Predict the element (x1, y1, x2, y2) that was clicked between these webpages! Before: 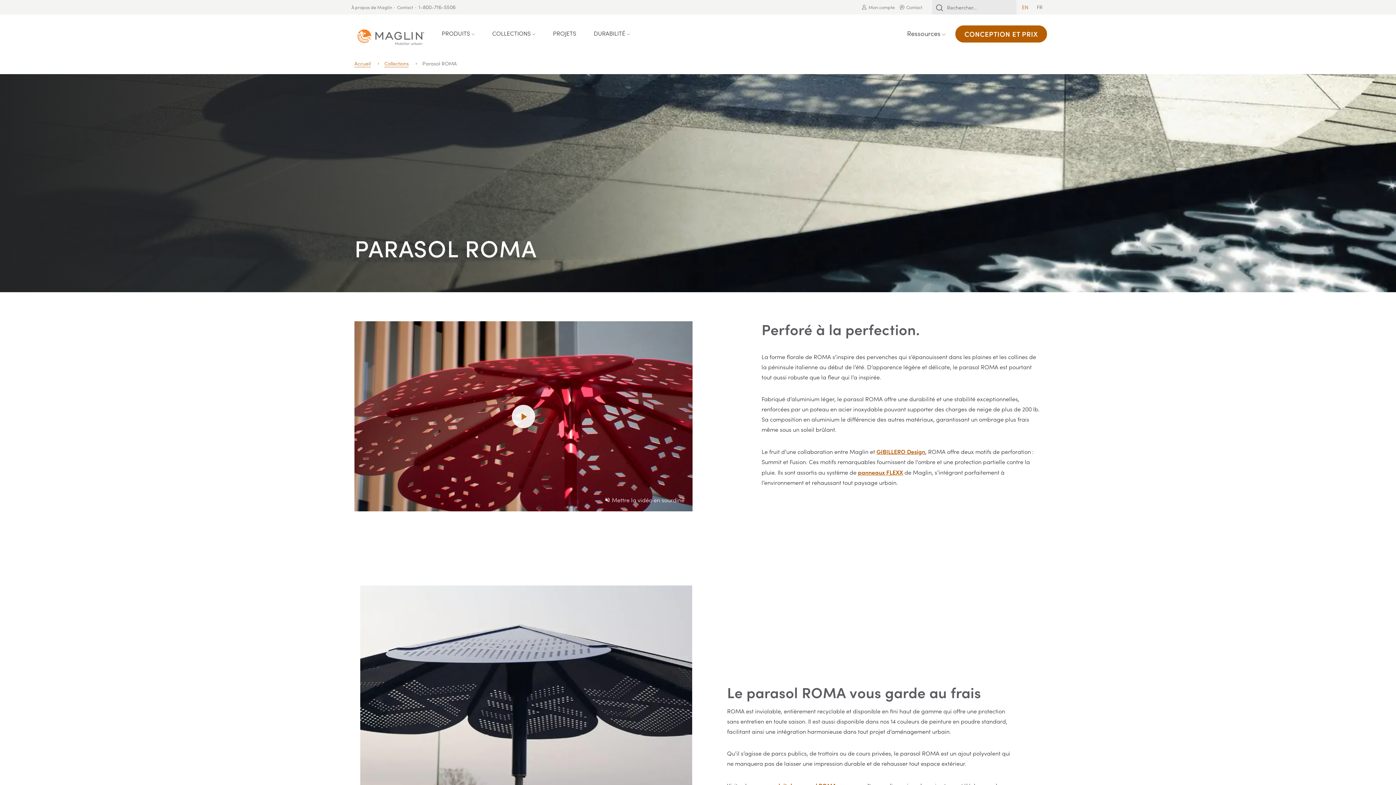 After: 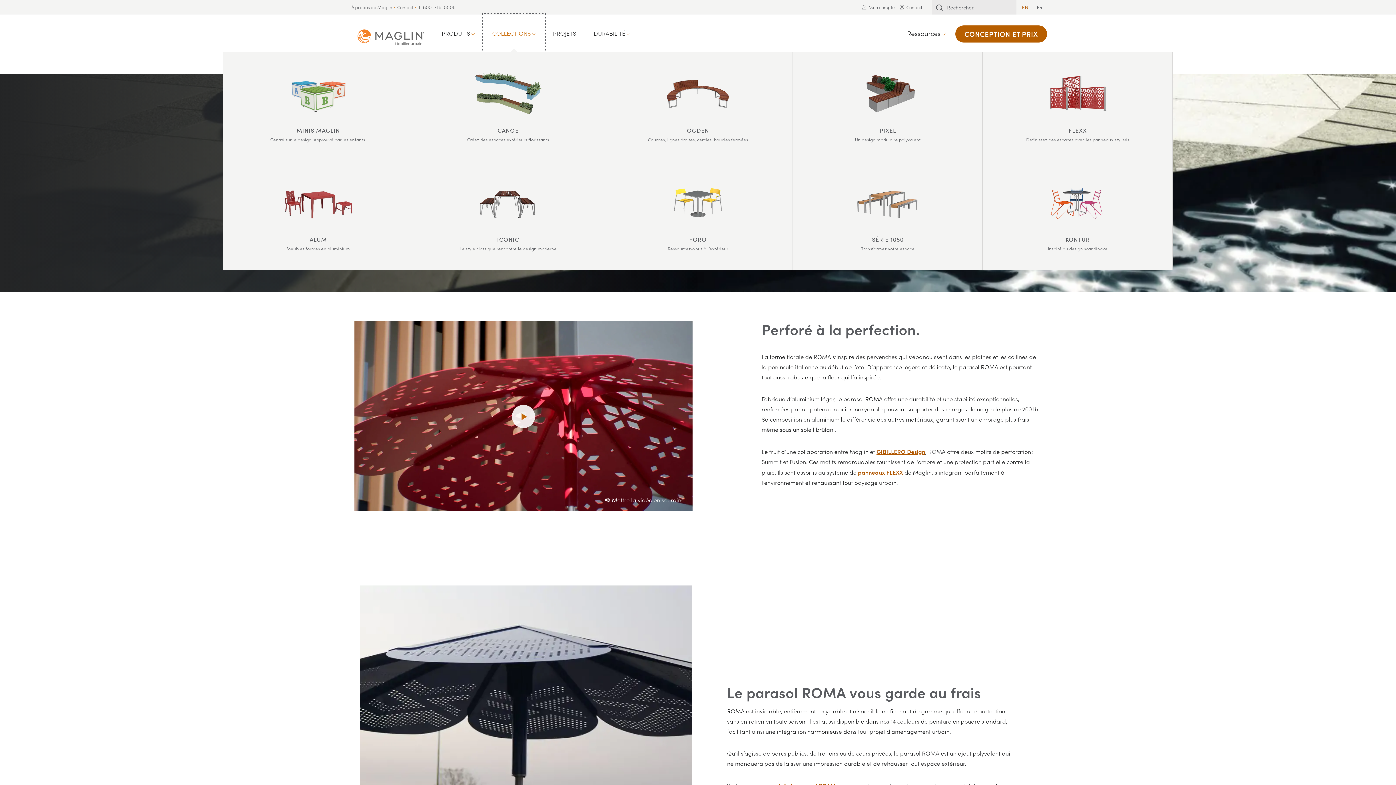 Action: label: COLLECTIONS bbox: (483, 14, 544, 52)